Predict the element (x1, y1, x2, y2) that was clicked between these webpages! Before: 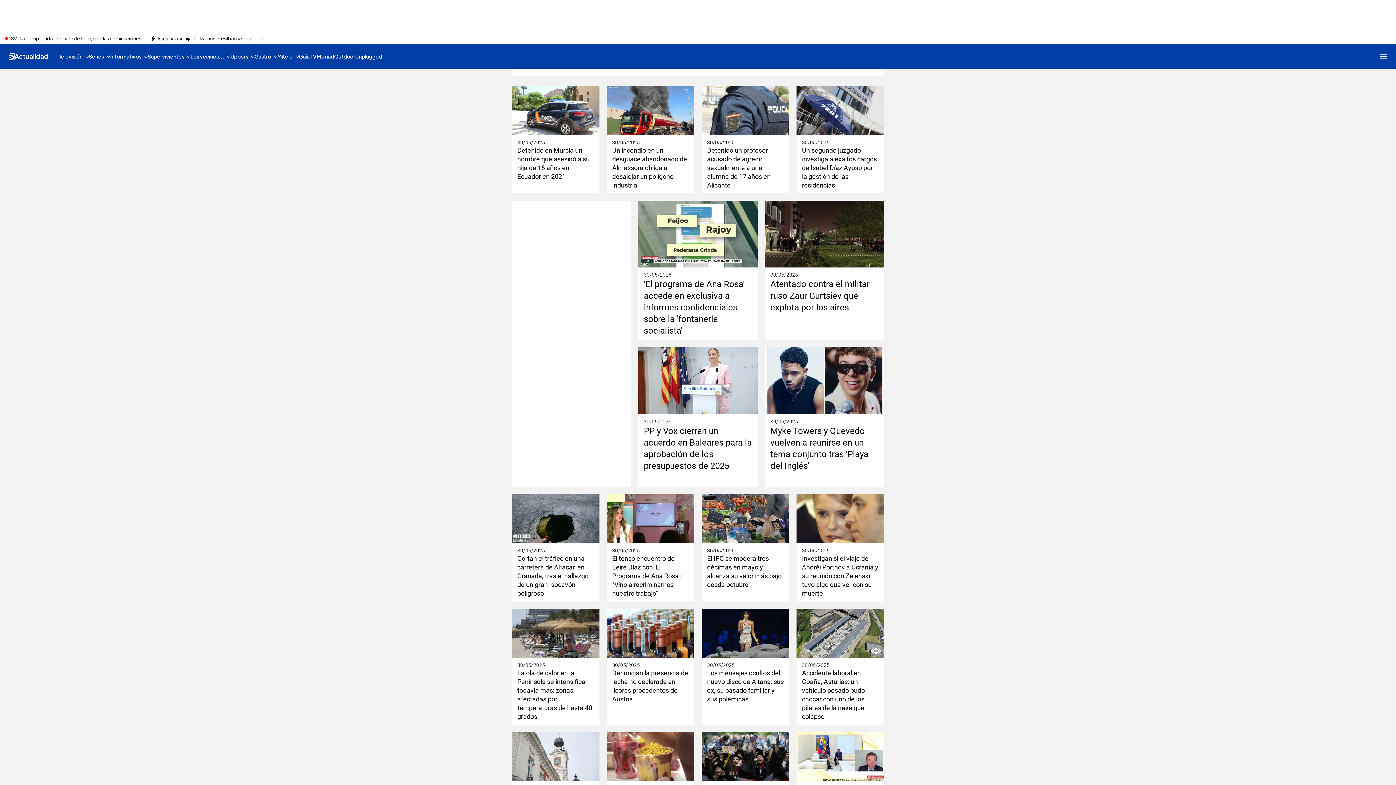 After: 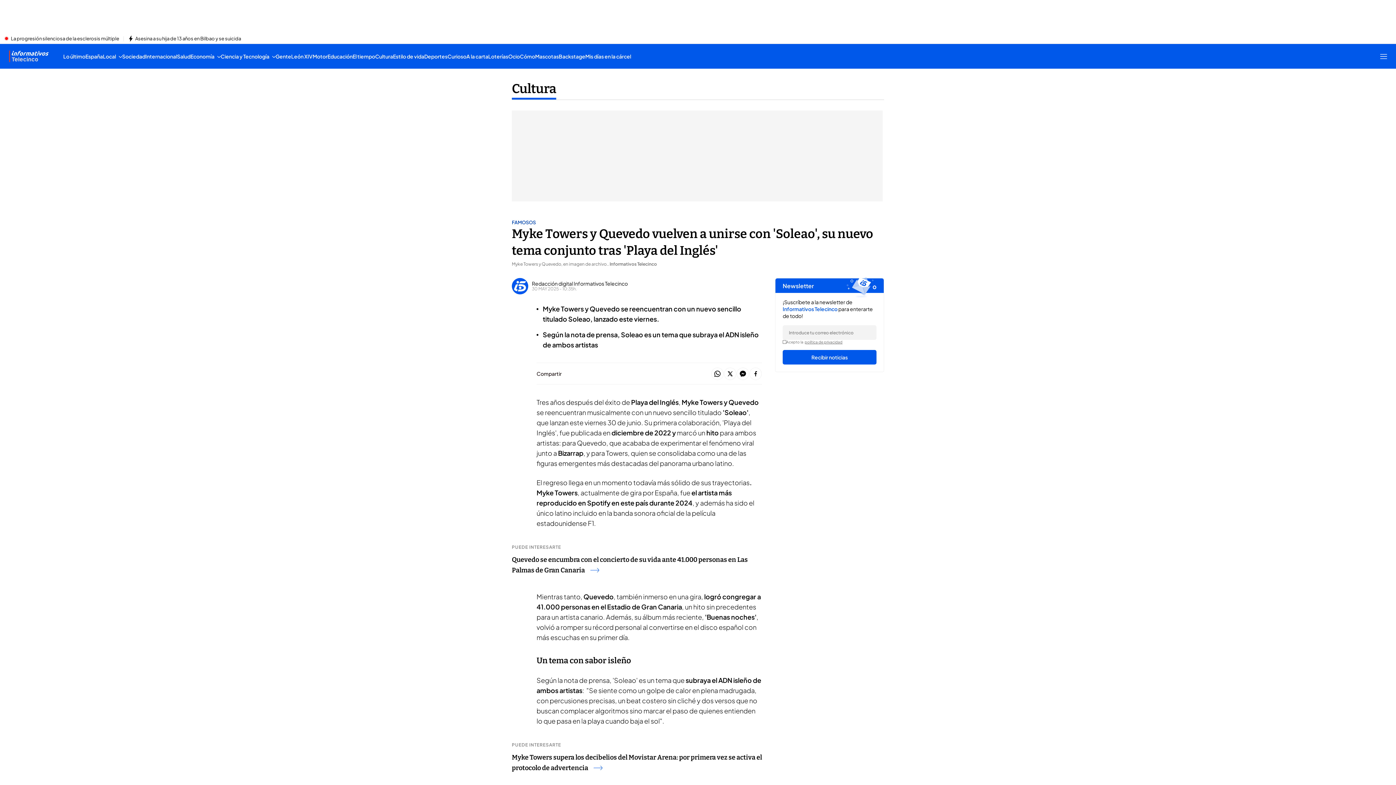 Action: bbox: (770, 425, 878, 471) label: Myke Towers y Quevedo vuelven a reunirse en un tema conjunto tras 'Playa del Inglés'